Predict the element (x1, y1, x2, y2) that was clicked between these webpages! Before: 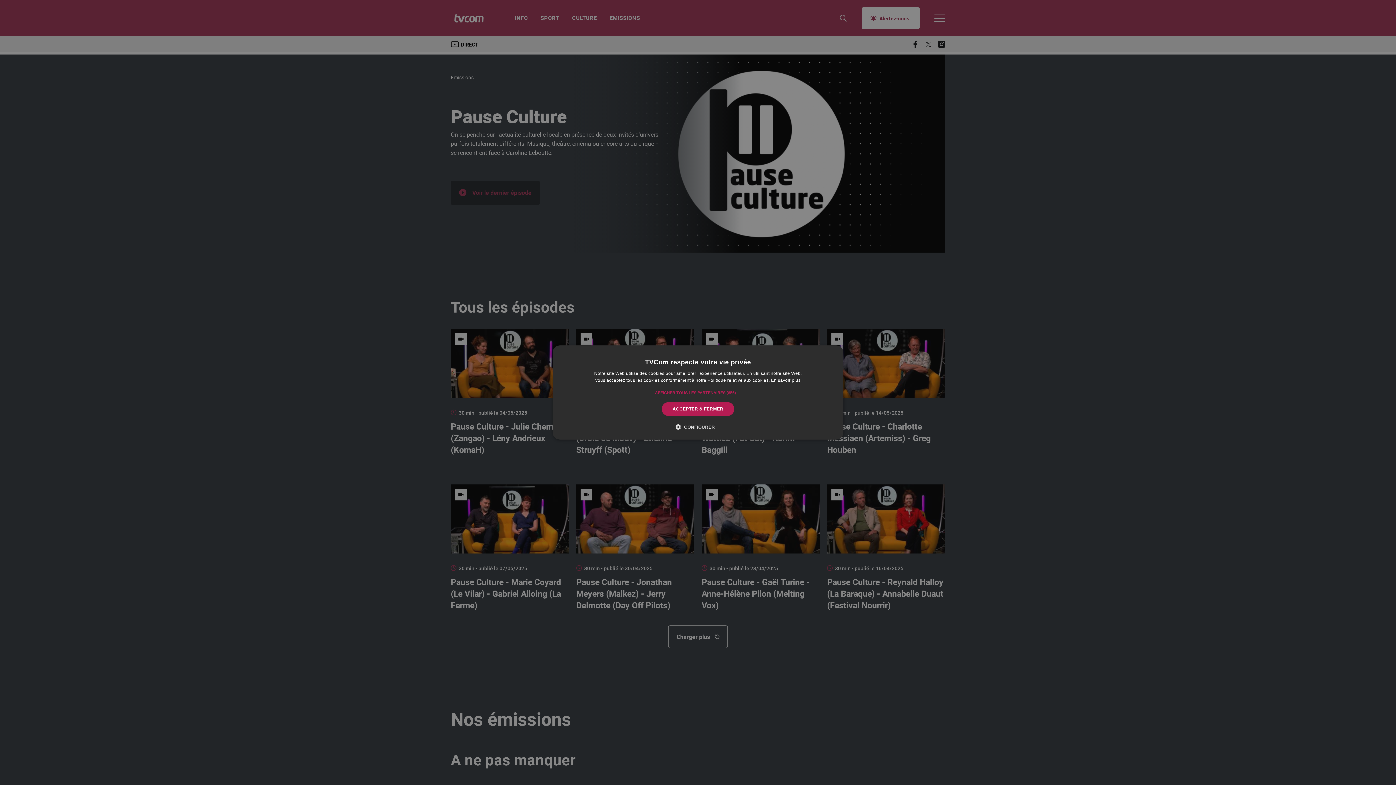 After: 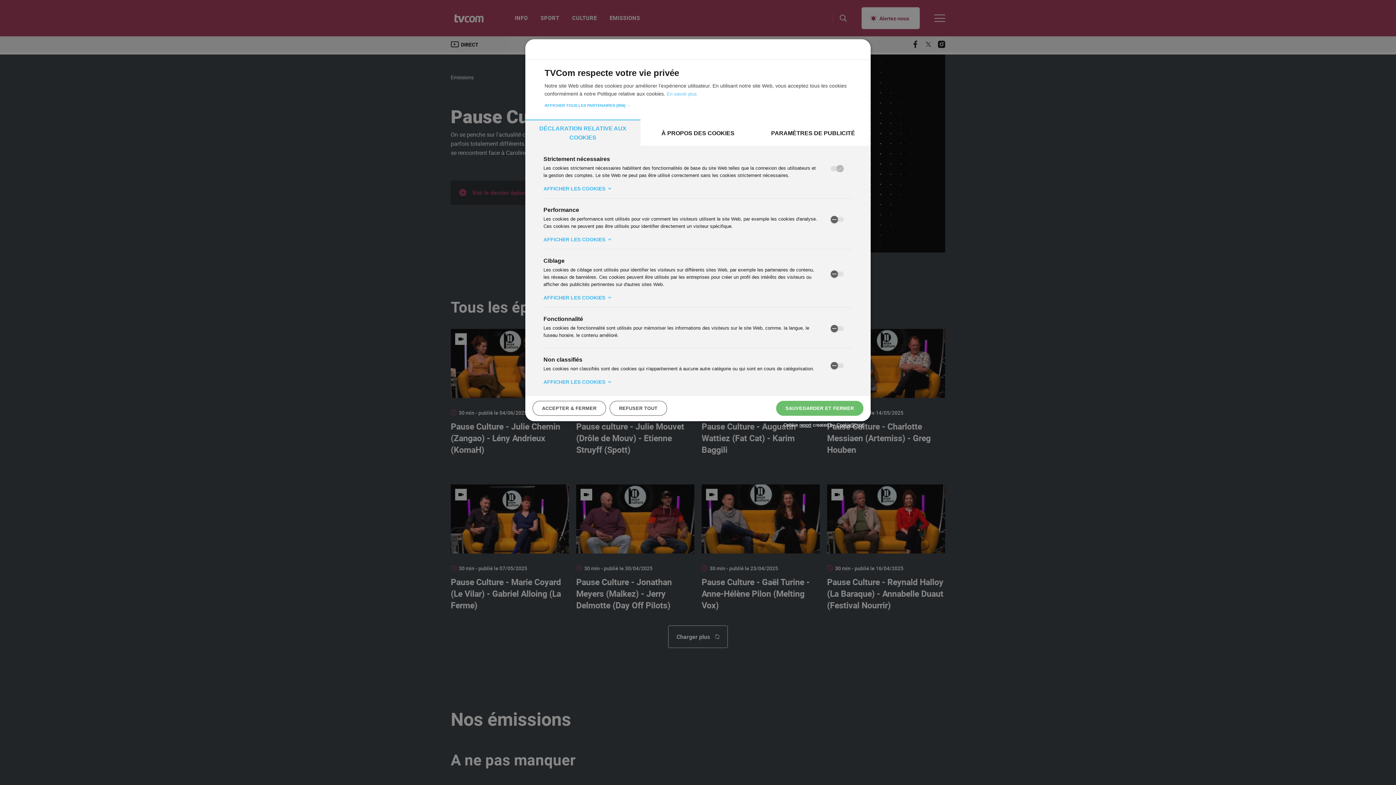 Action: bbox: (681, 423, 715, 430) label:  CONFIGURER